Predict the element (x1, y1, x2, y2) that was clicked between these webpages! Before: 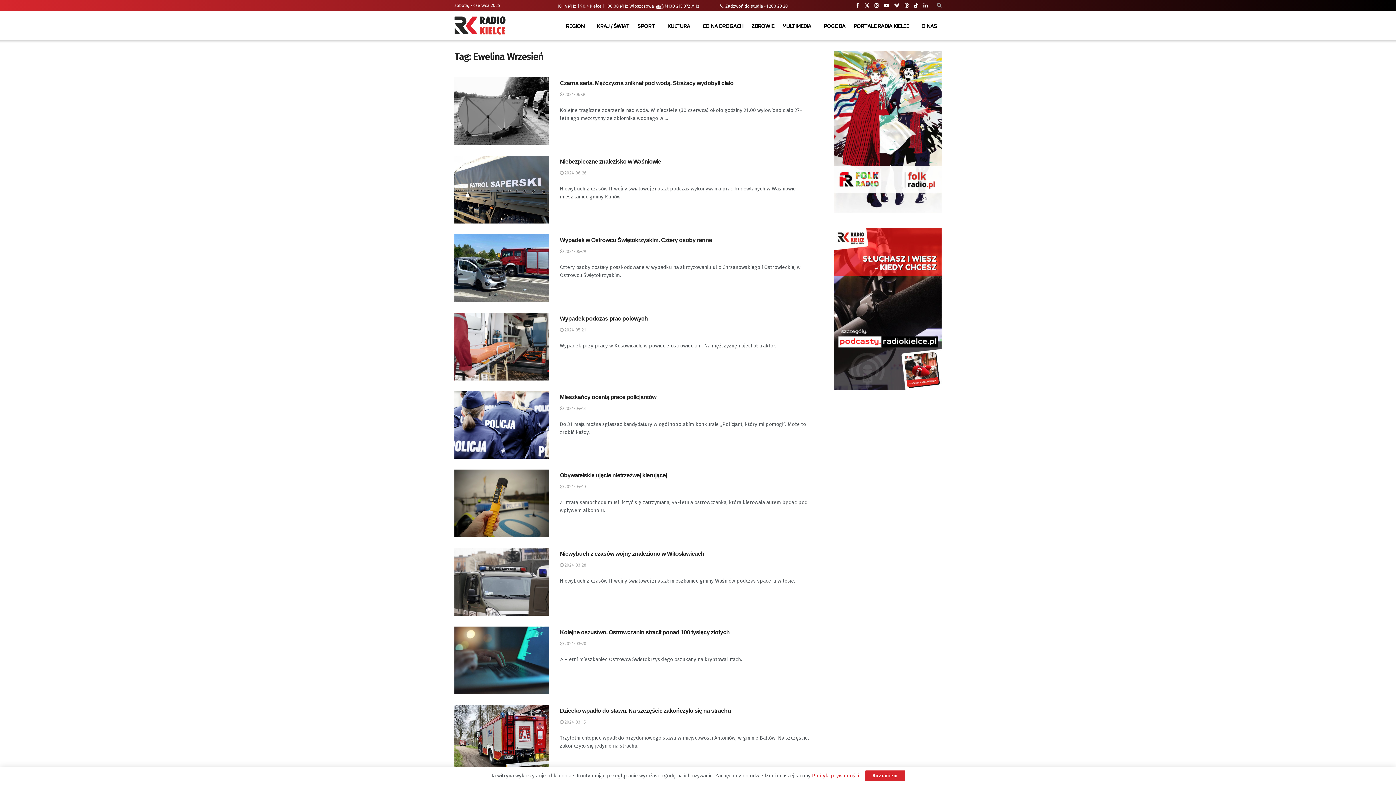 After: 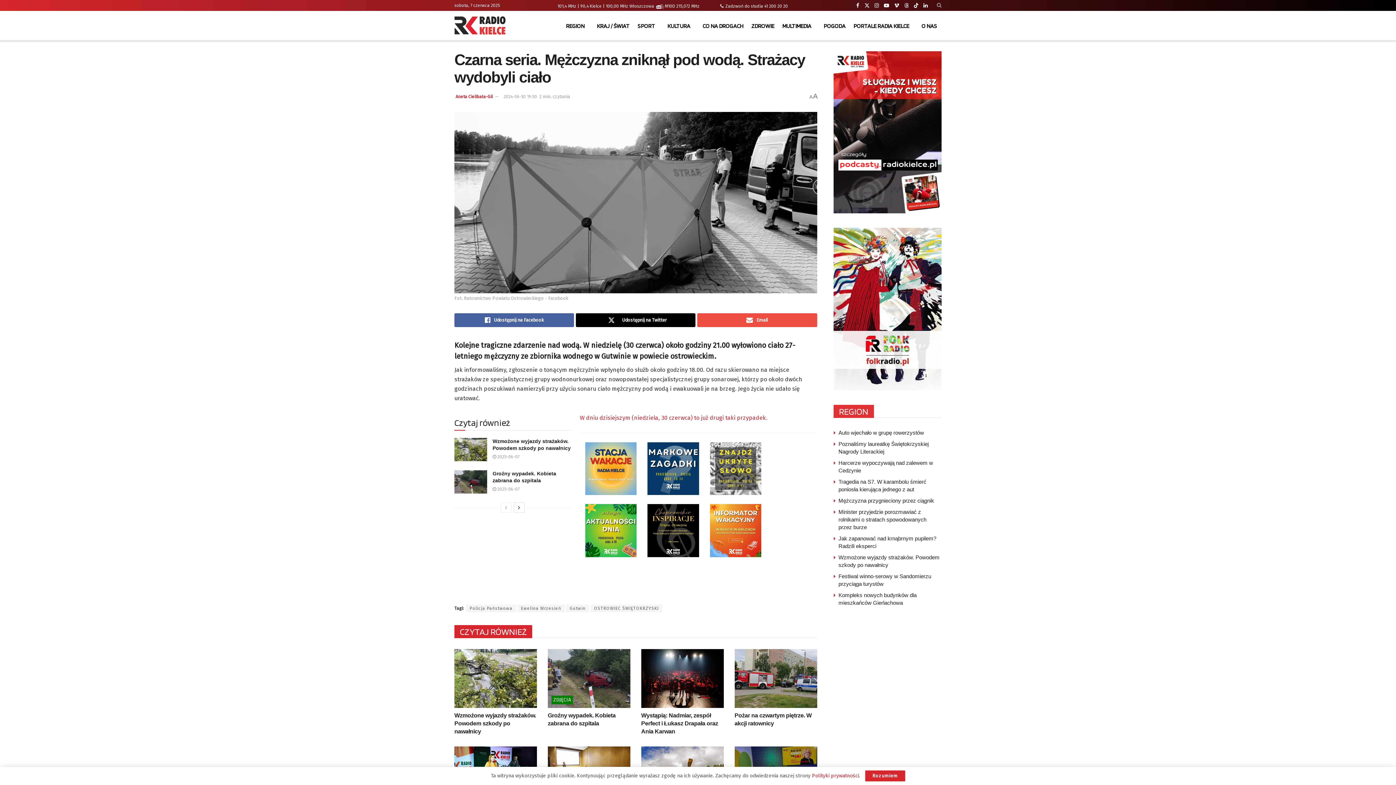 Action: bbox: (560, 90, 587, 98) label:  2024-06-30